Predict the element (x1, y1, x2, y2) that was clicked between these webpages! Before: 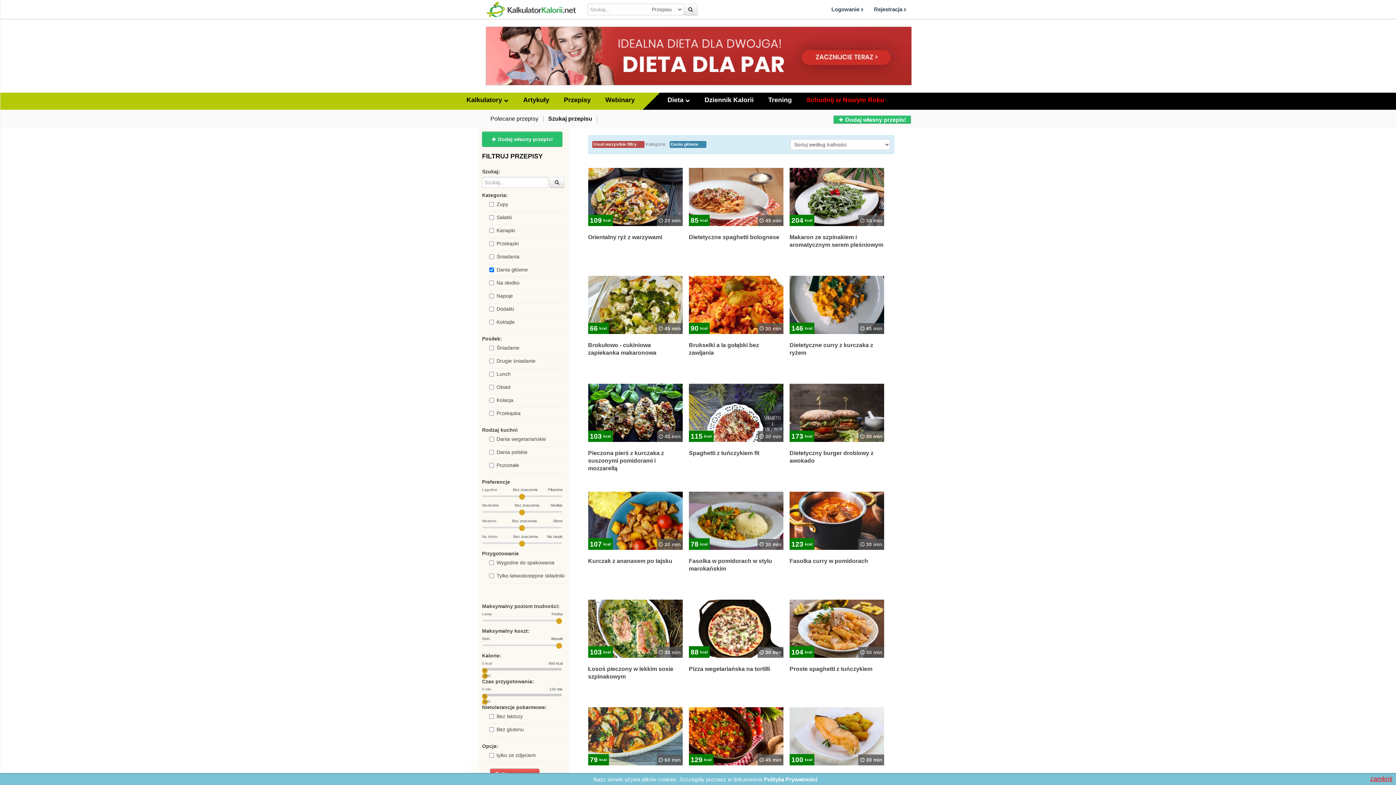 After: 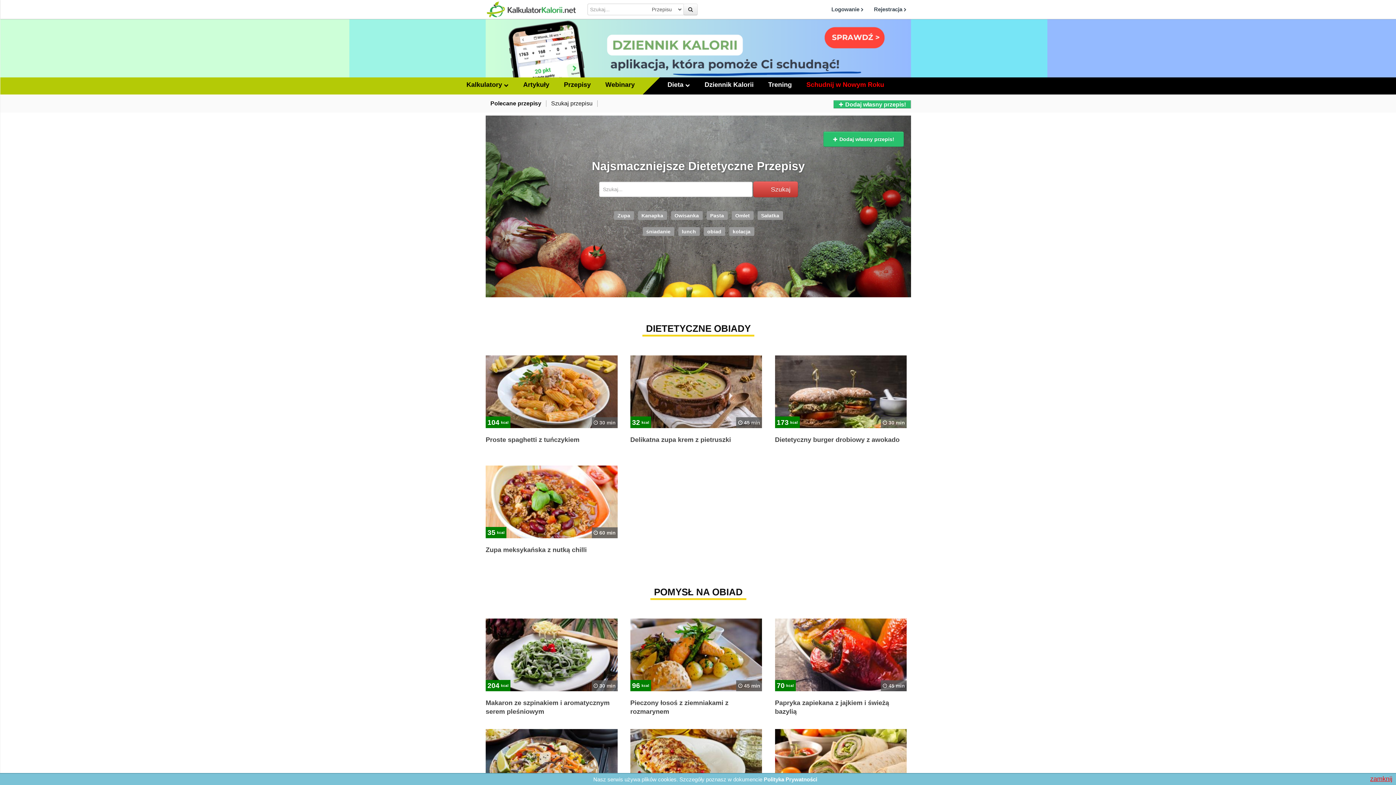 Action: label: Przepisy bbox: (556, 92, 598, 107)